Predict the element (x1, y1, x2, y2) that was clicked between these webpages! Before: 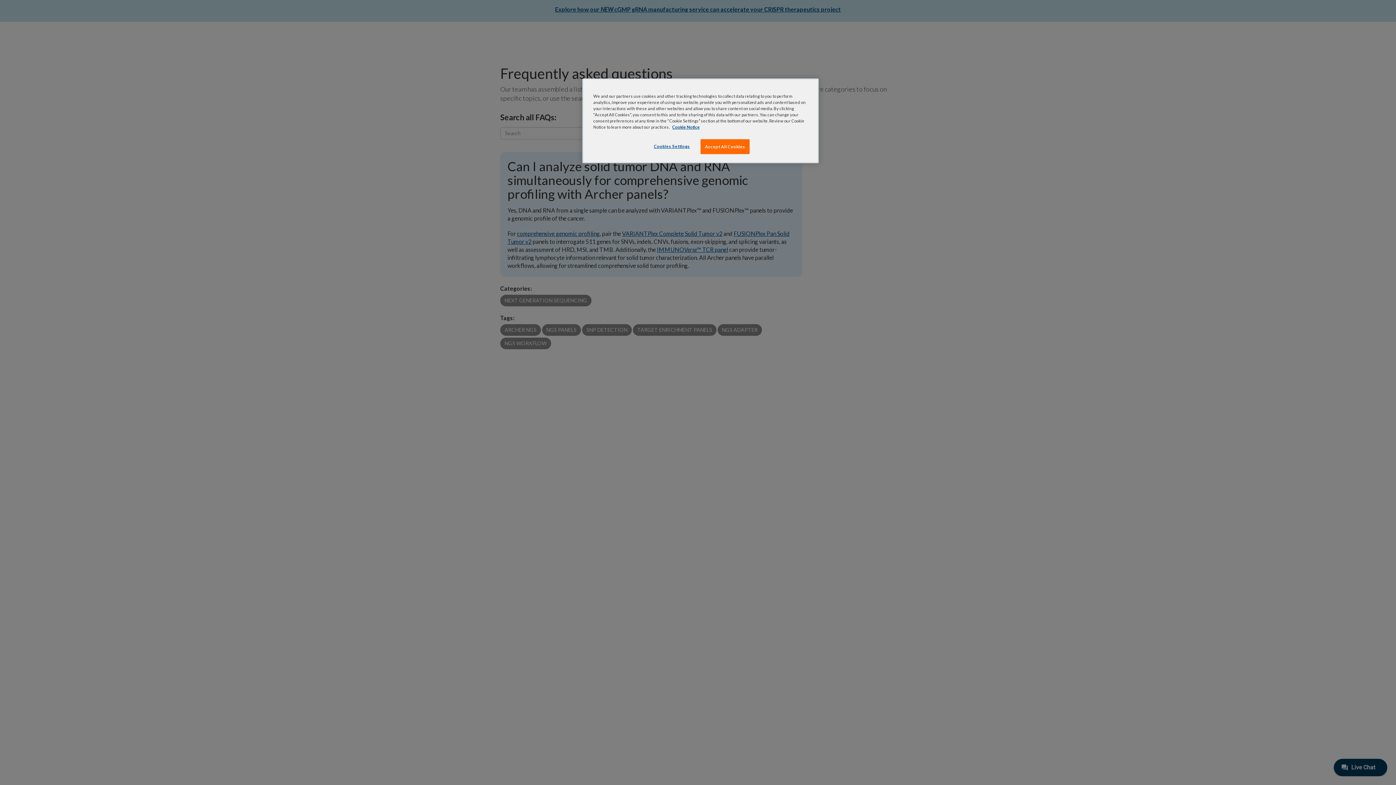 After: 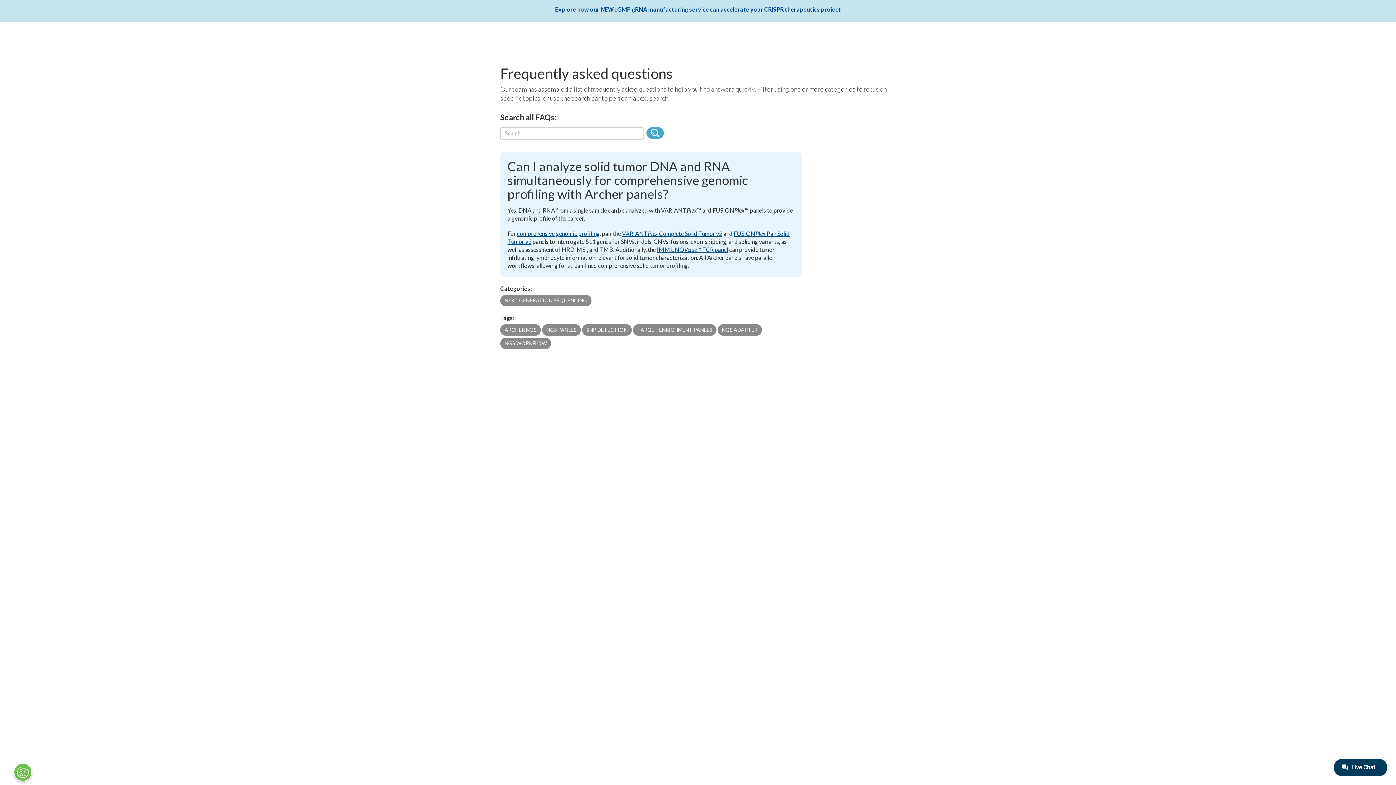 Action: bbox: (700, 139, 749, 154) label: Accept All Cookies